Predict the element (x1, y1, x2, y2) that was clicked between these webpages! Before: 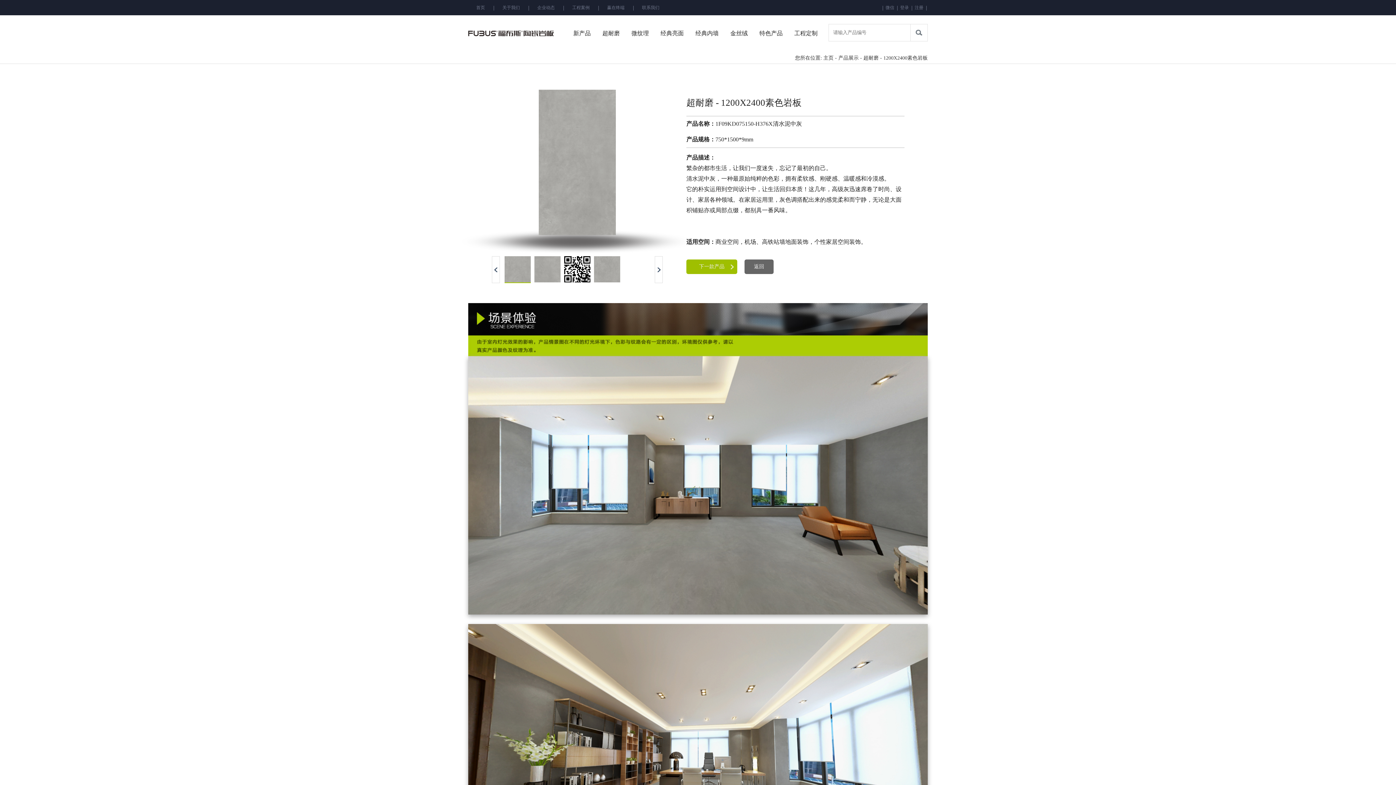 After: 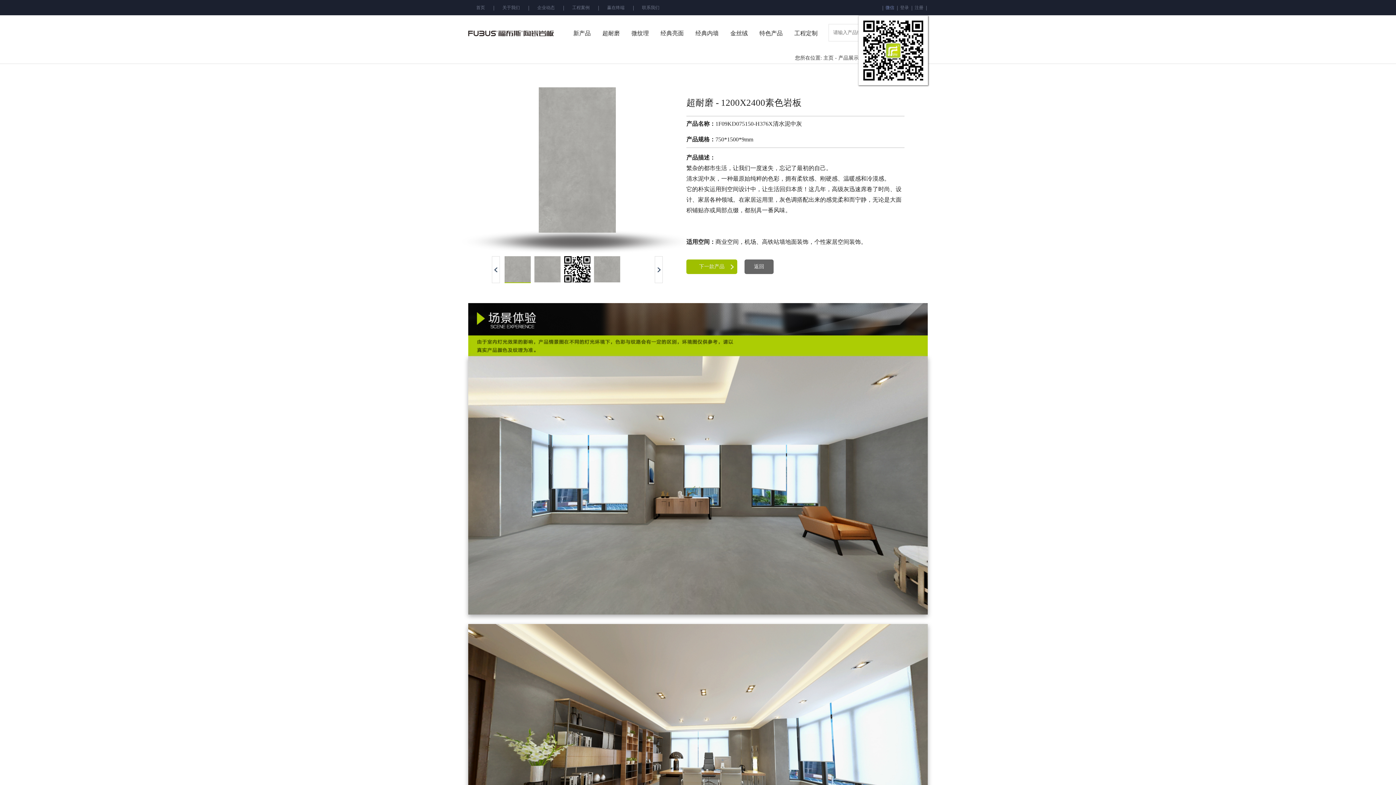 Action: bbox: (885, 5, 894, 10) label: 微信